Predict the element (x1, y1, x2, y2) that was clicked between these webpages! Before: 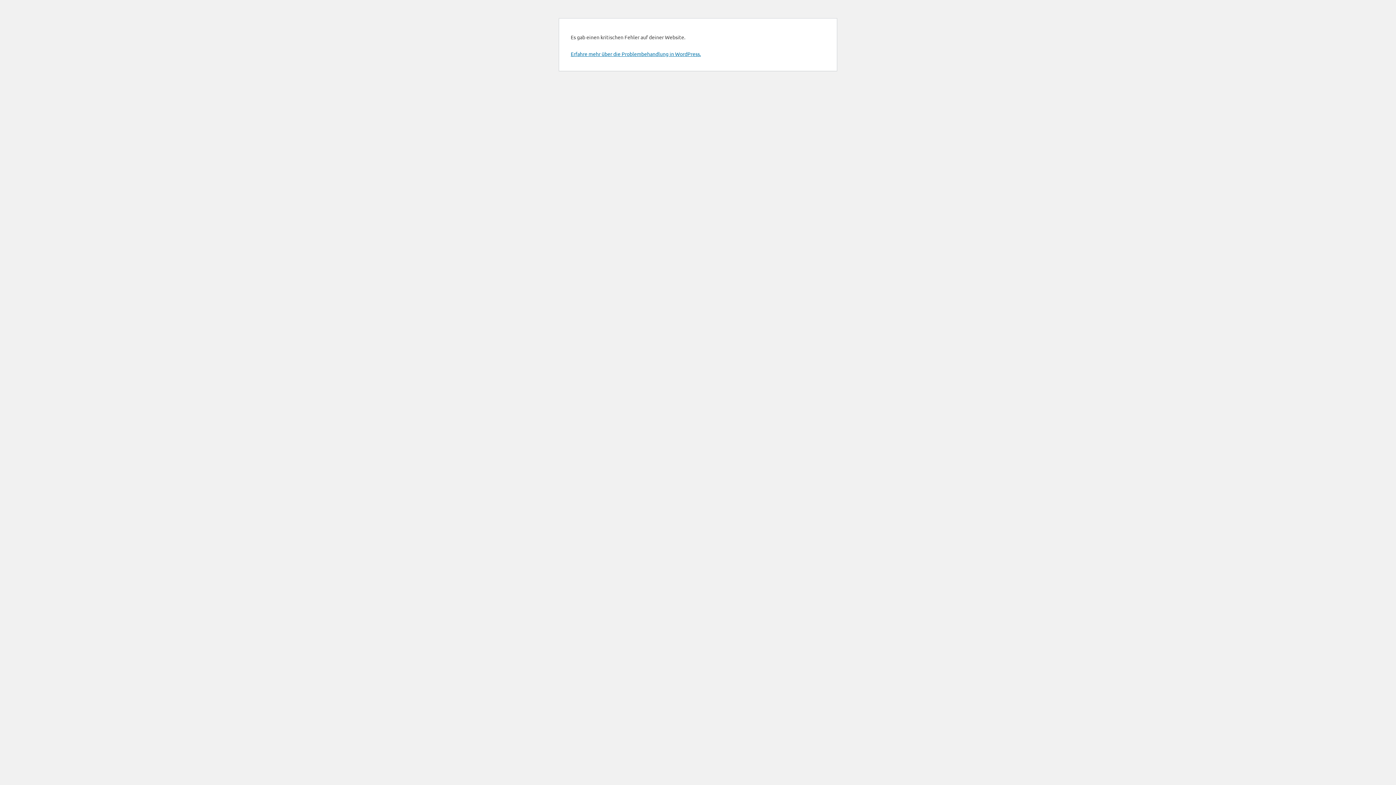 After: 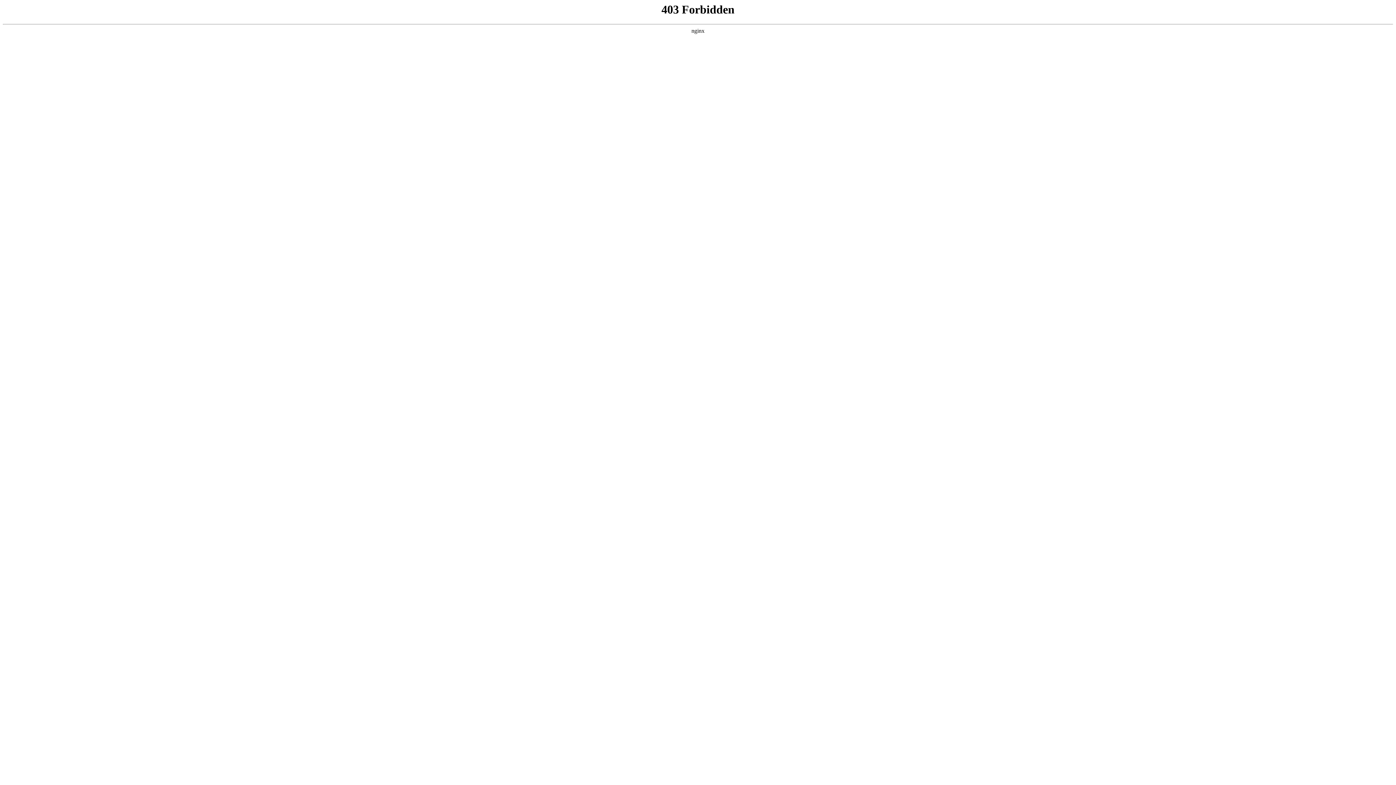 Action: bbox: (570, 50, 701, 57) label: Erfahre mehr über die Problembehandlung in WordPress.